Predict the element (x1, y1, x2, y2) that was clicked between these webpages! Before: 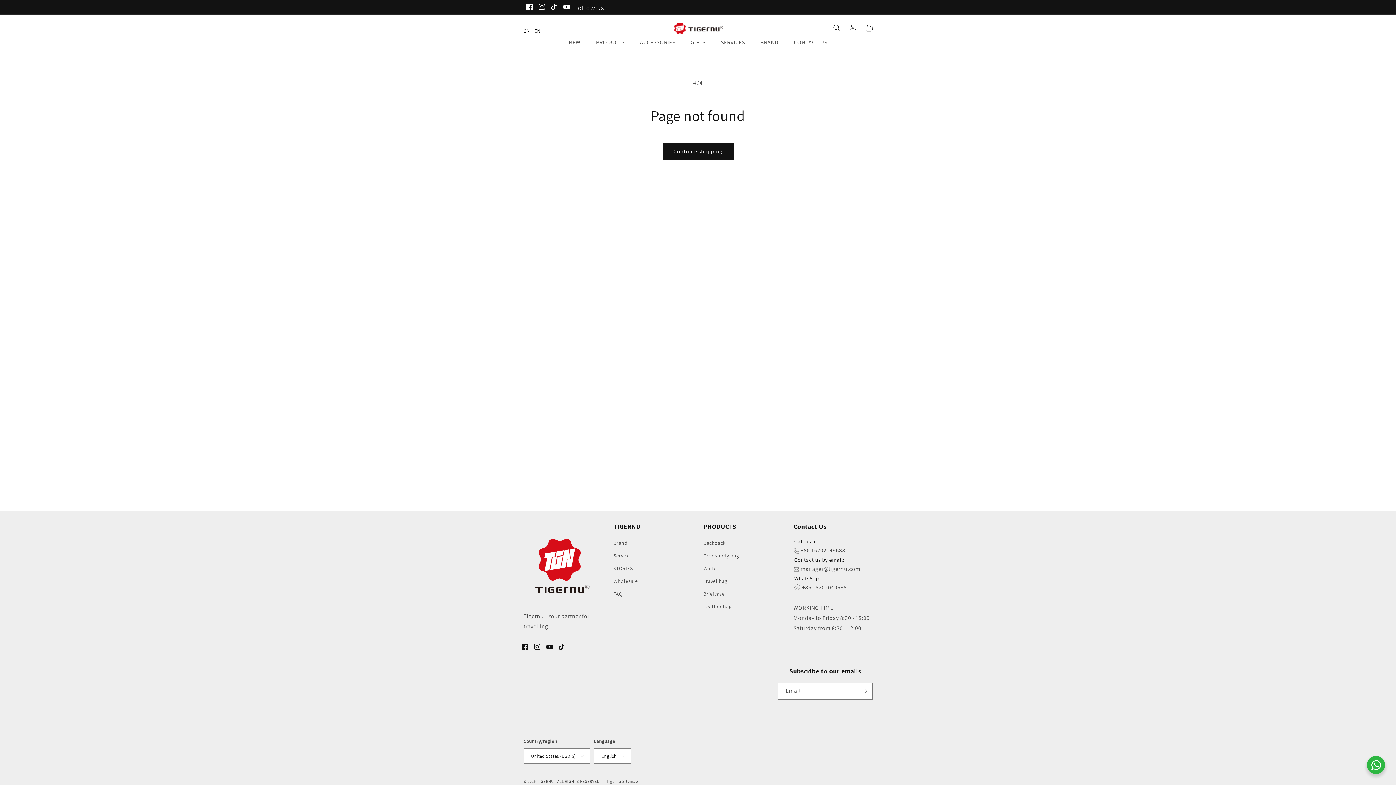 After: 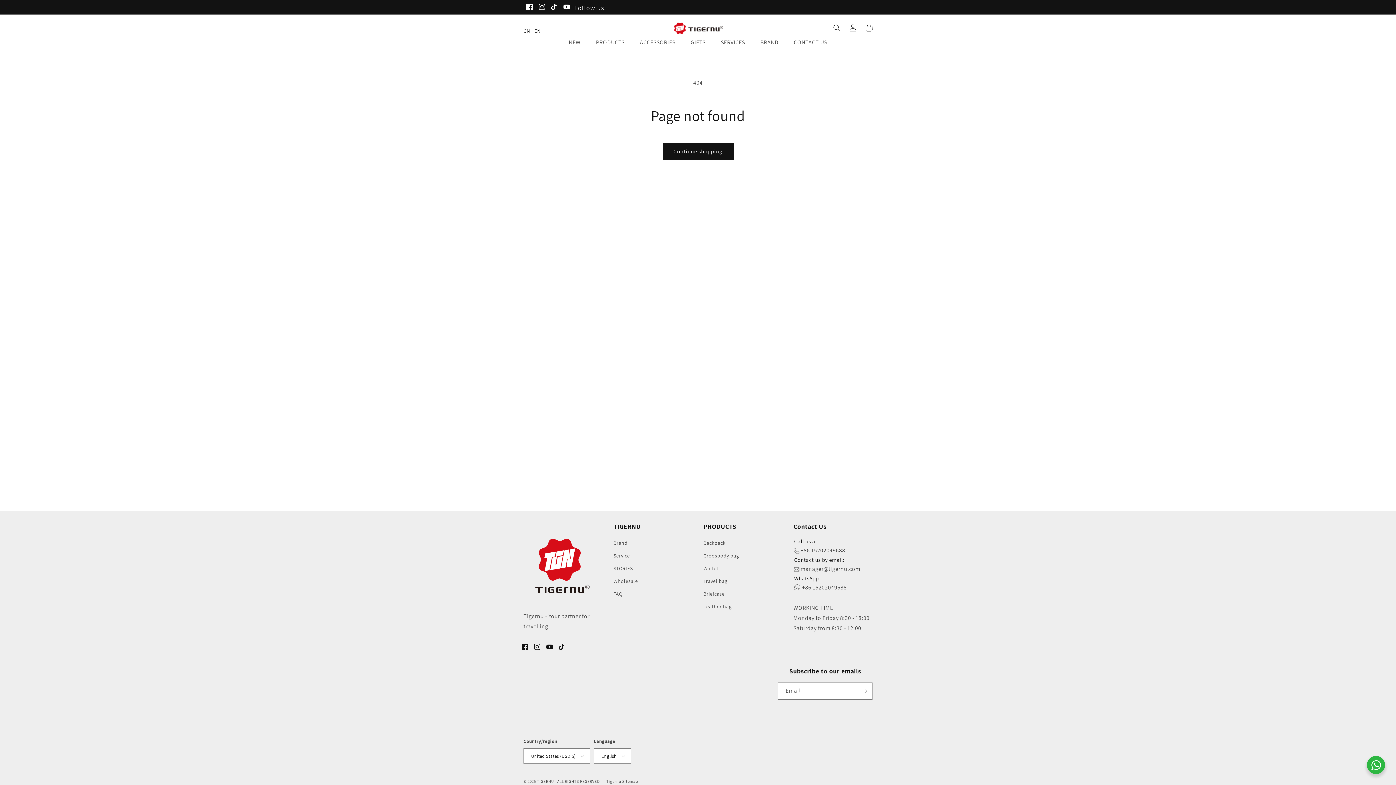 Action: bbox: (793, 584, 846, 591) label:  +86 15202049688